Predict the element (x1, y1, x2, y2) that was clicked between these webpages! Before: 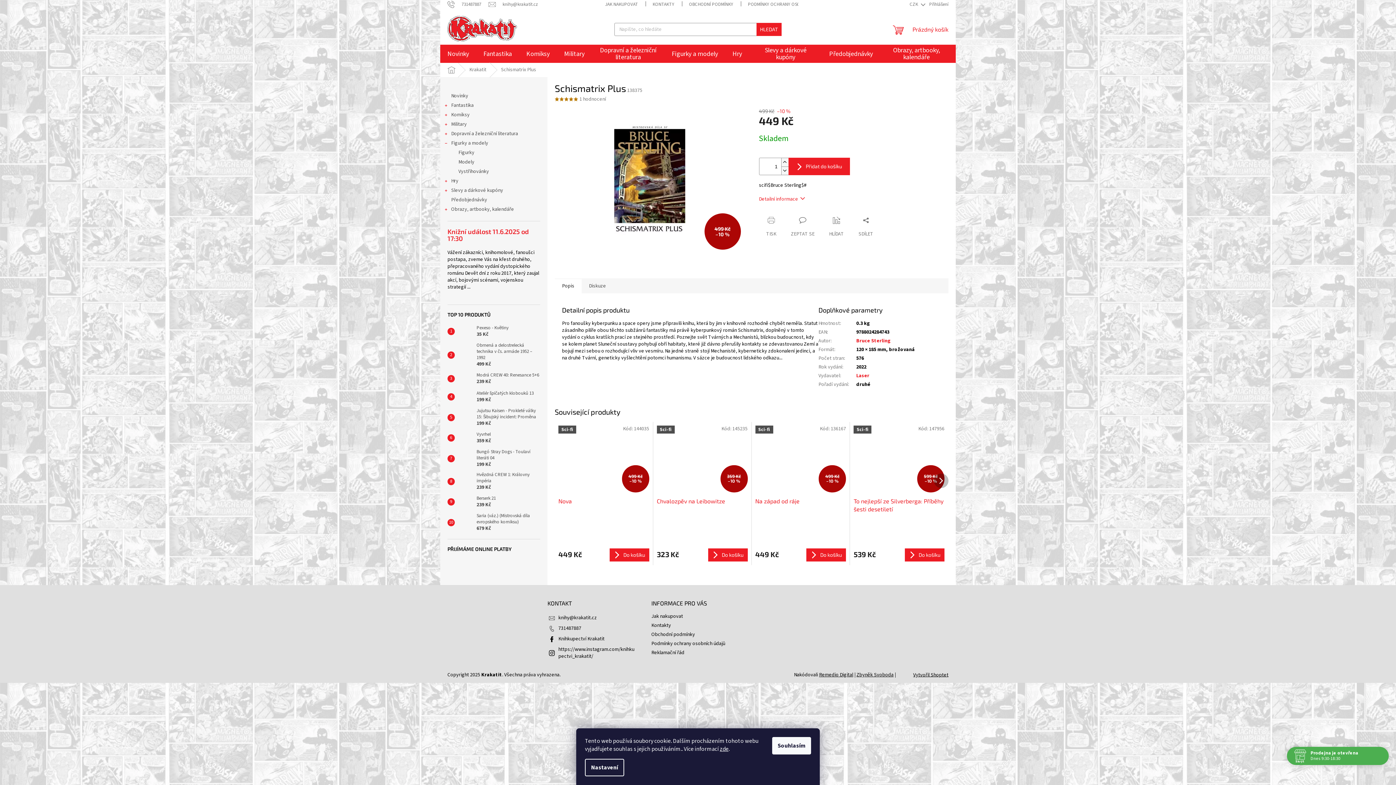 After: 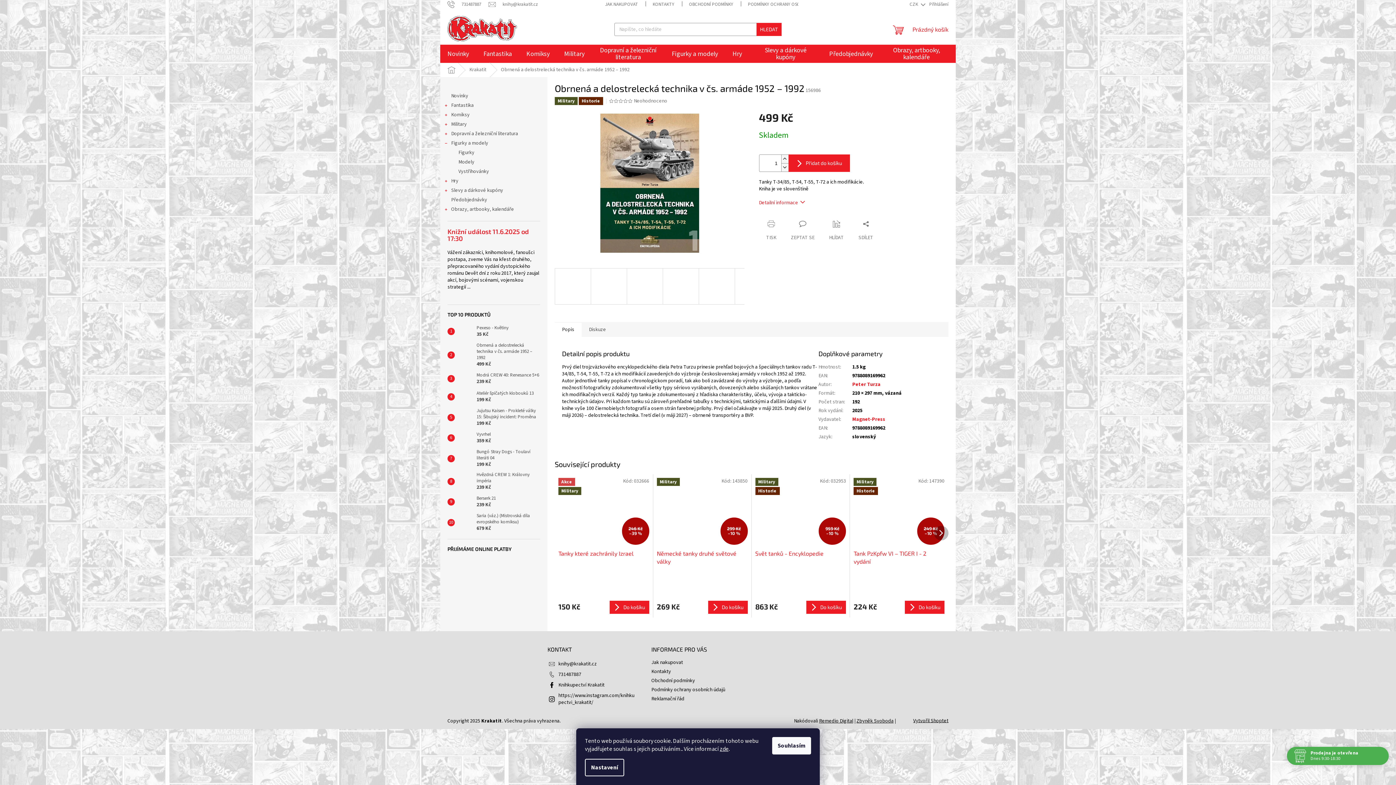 Action: bbox: (454, 348, 473, 362)